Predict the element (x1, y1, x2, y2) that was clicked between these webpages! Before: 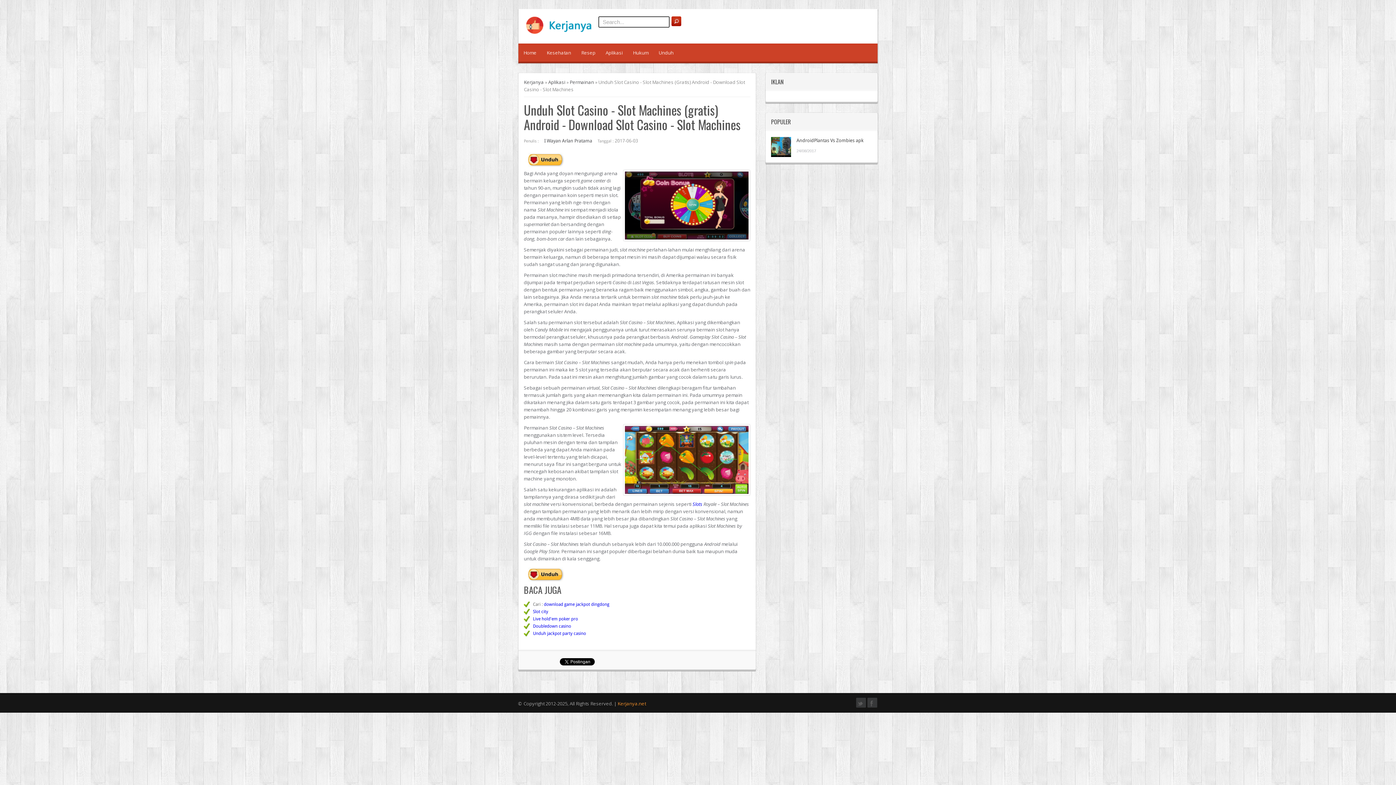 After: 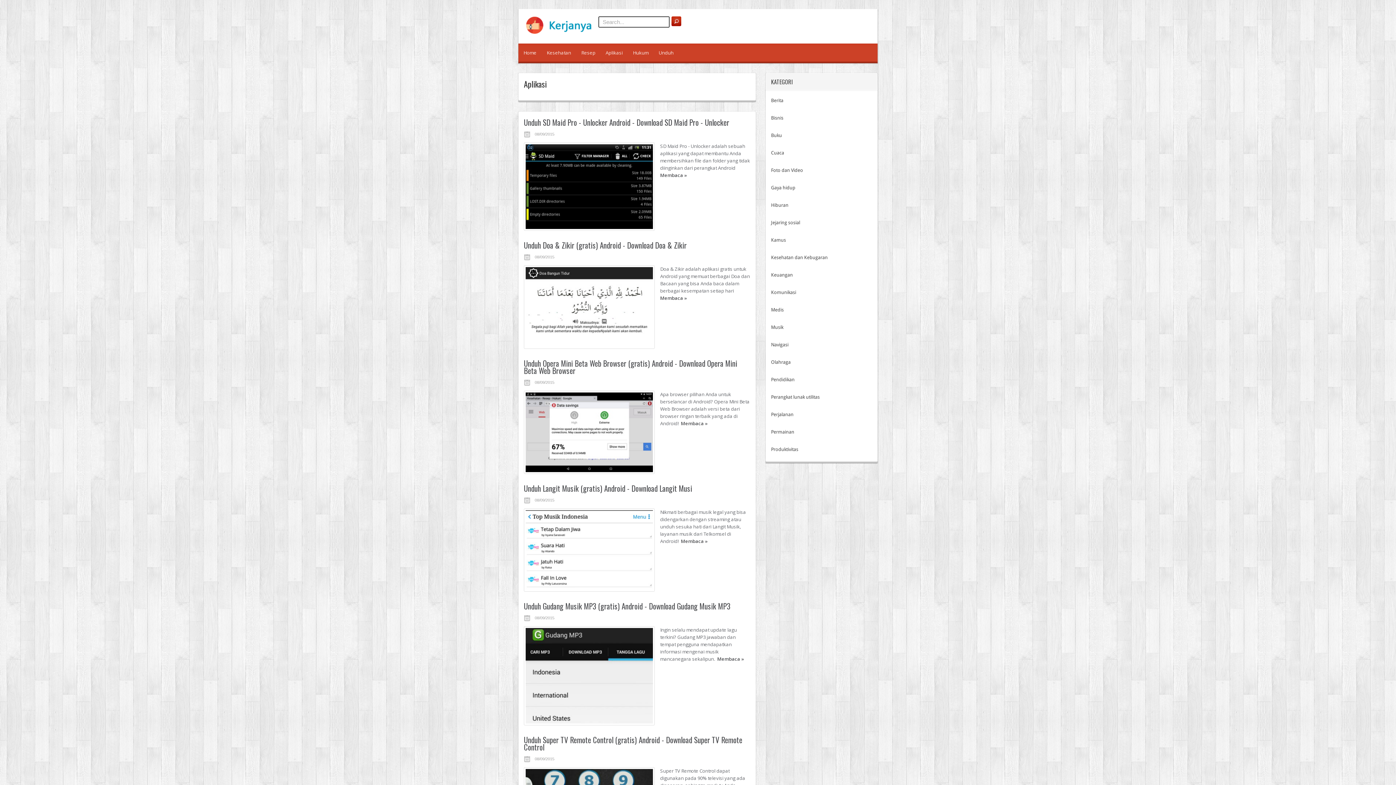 Action: bbox: (548, 78, 565, 85) label: Aplikasi